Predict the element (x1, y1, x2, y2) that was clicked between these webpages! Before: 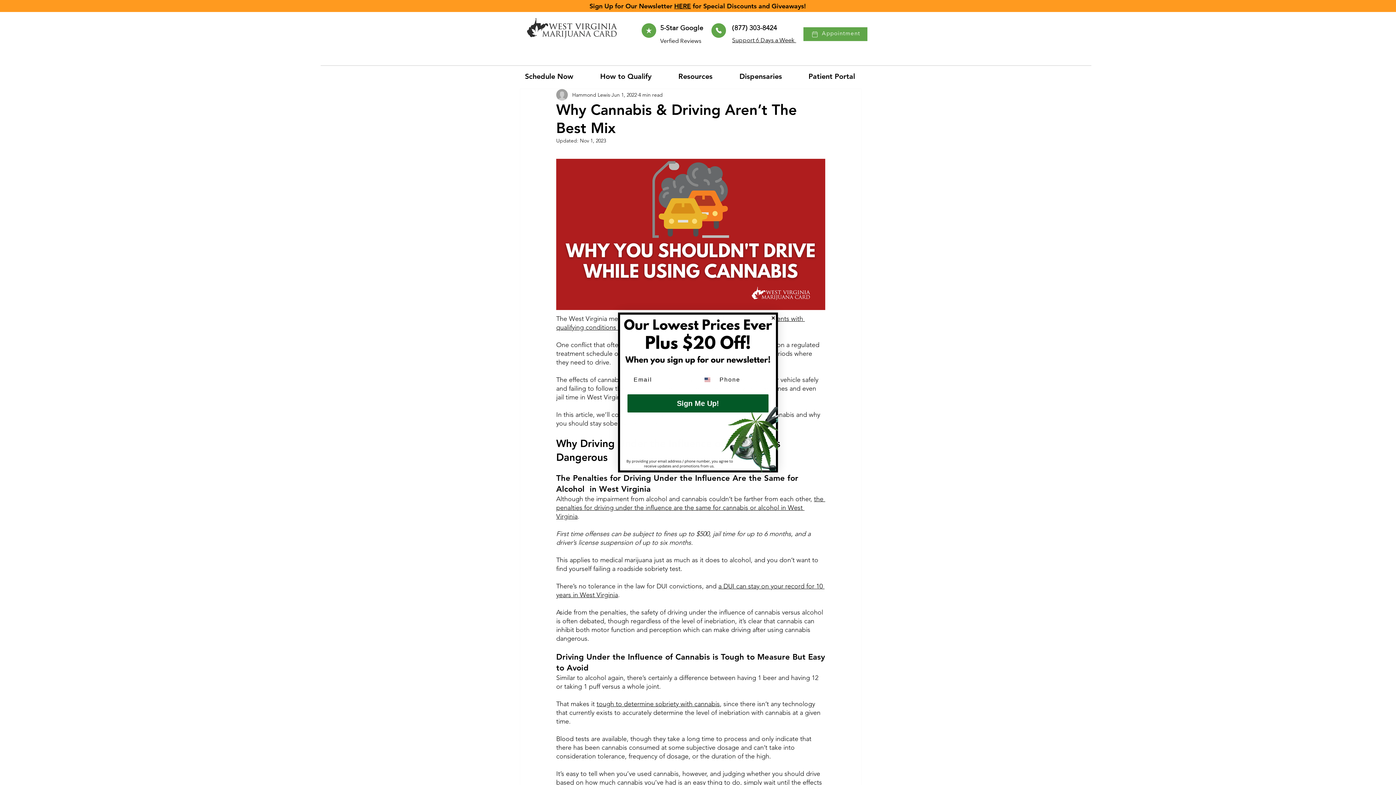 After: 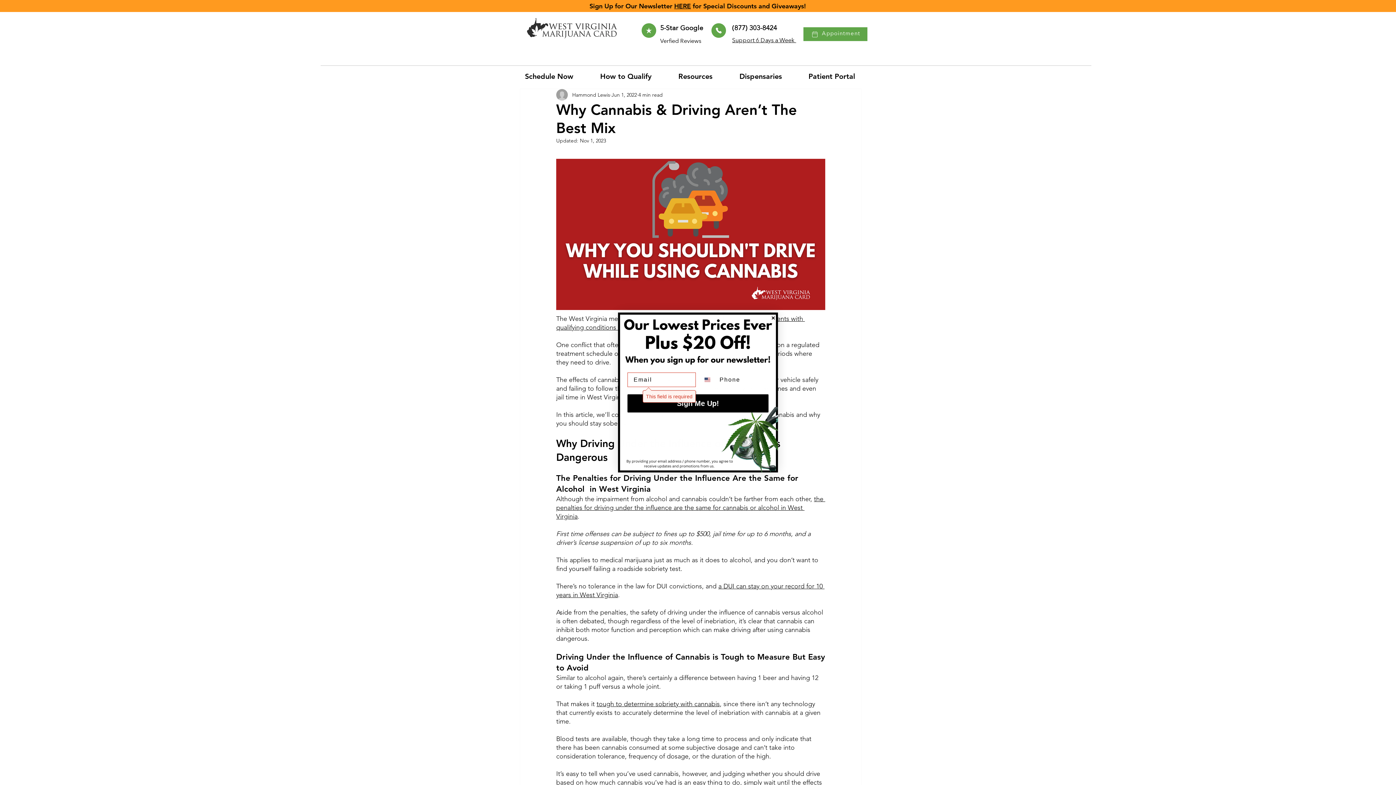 Action: bbox: (627, 394, 768, 412) label: Sign Me Up!